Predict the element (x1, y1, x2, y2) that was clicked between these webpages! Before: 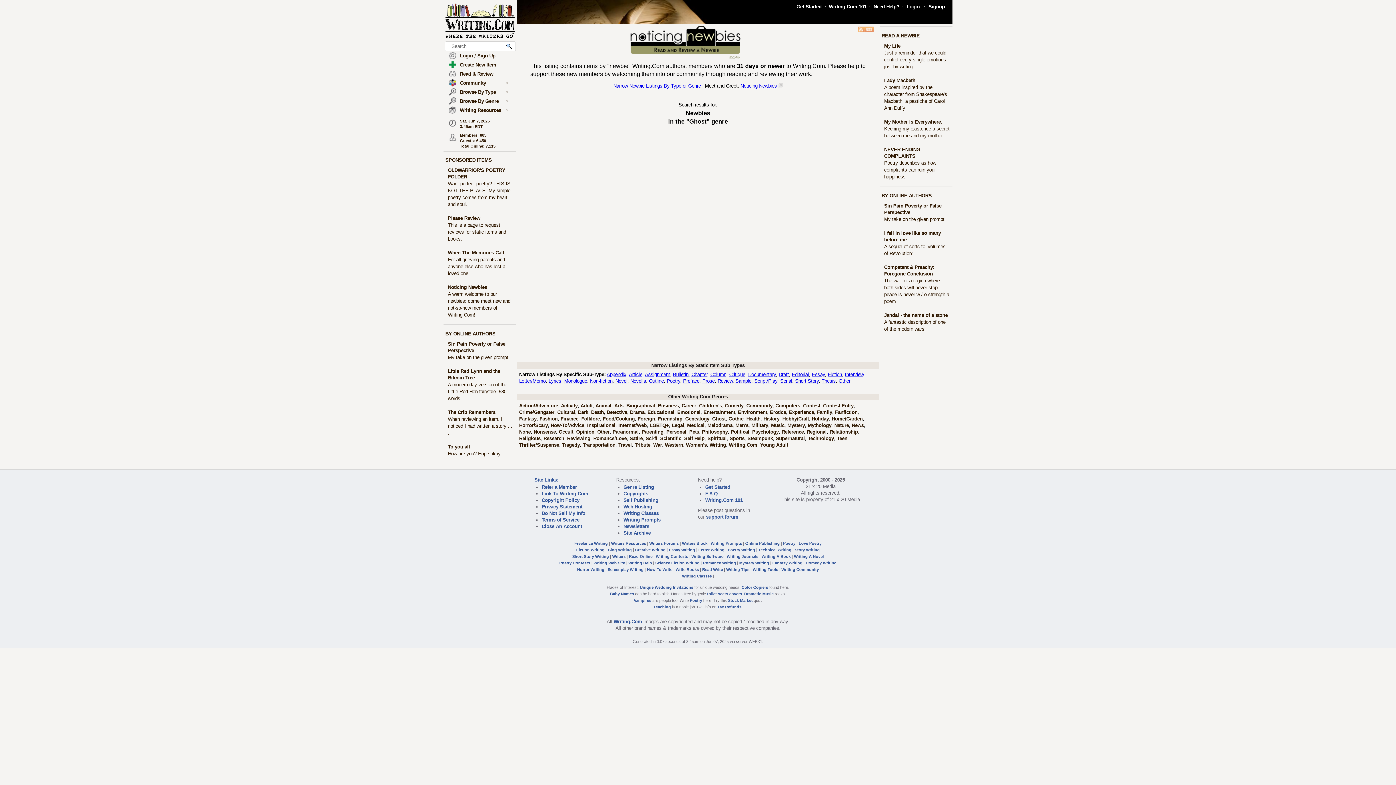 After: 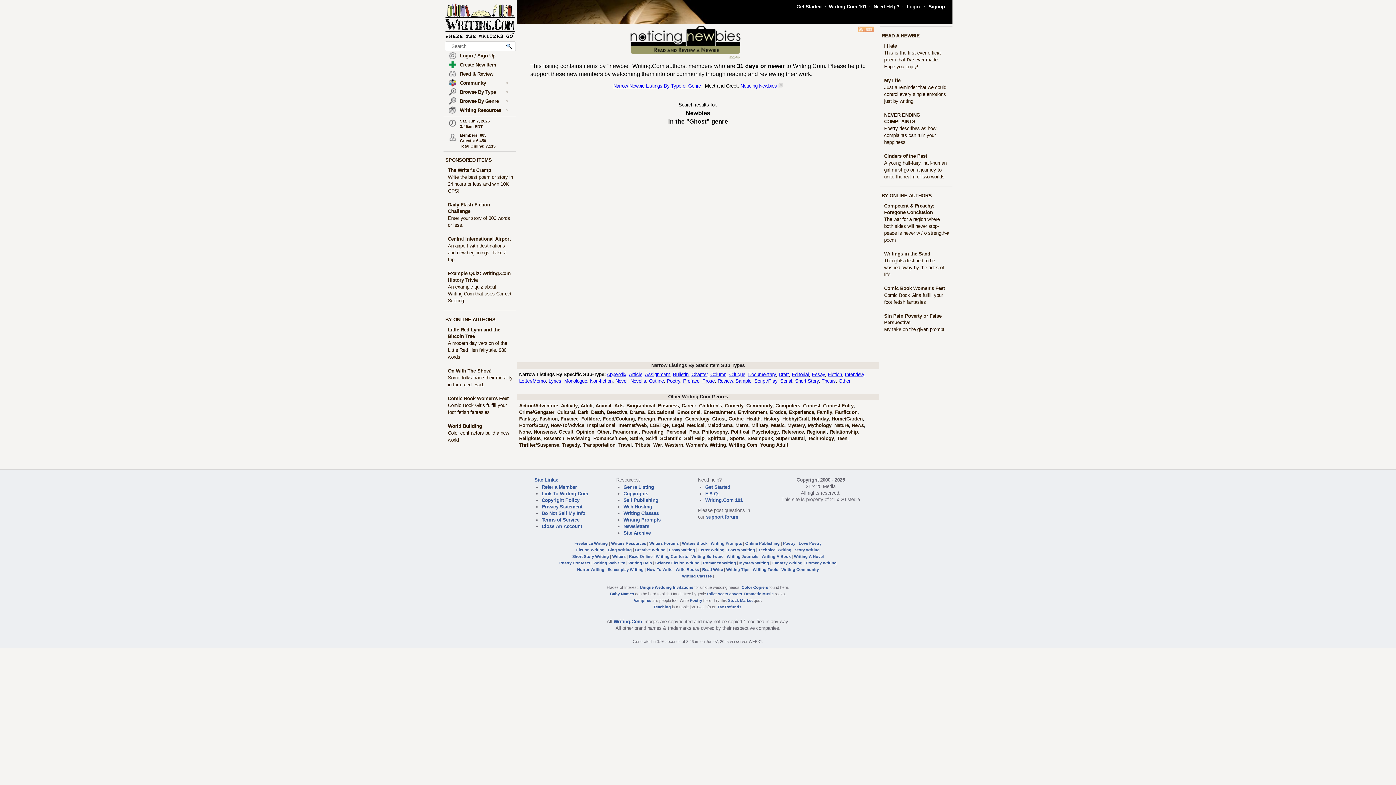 Action: label: Serial bbox: (780, 378, 792, 383)